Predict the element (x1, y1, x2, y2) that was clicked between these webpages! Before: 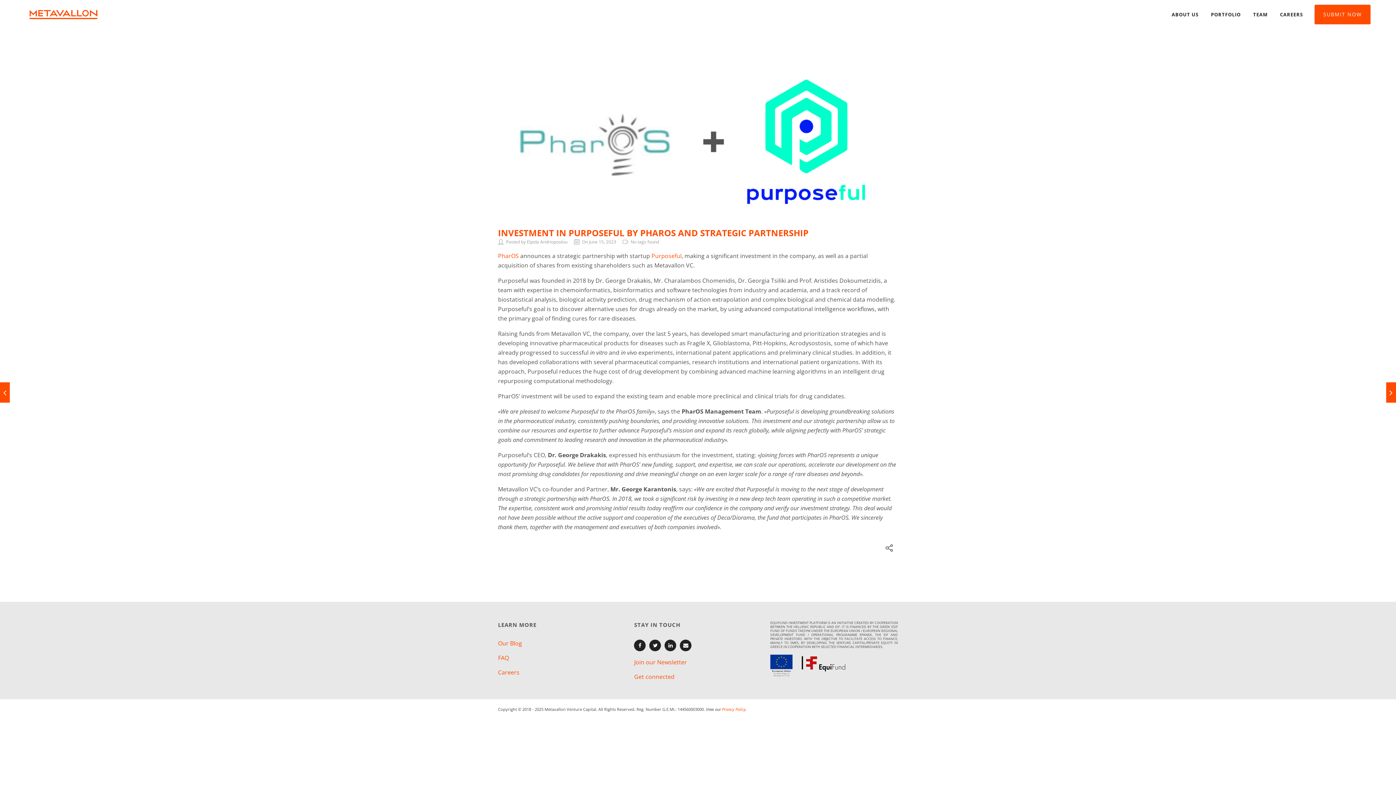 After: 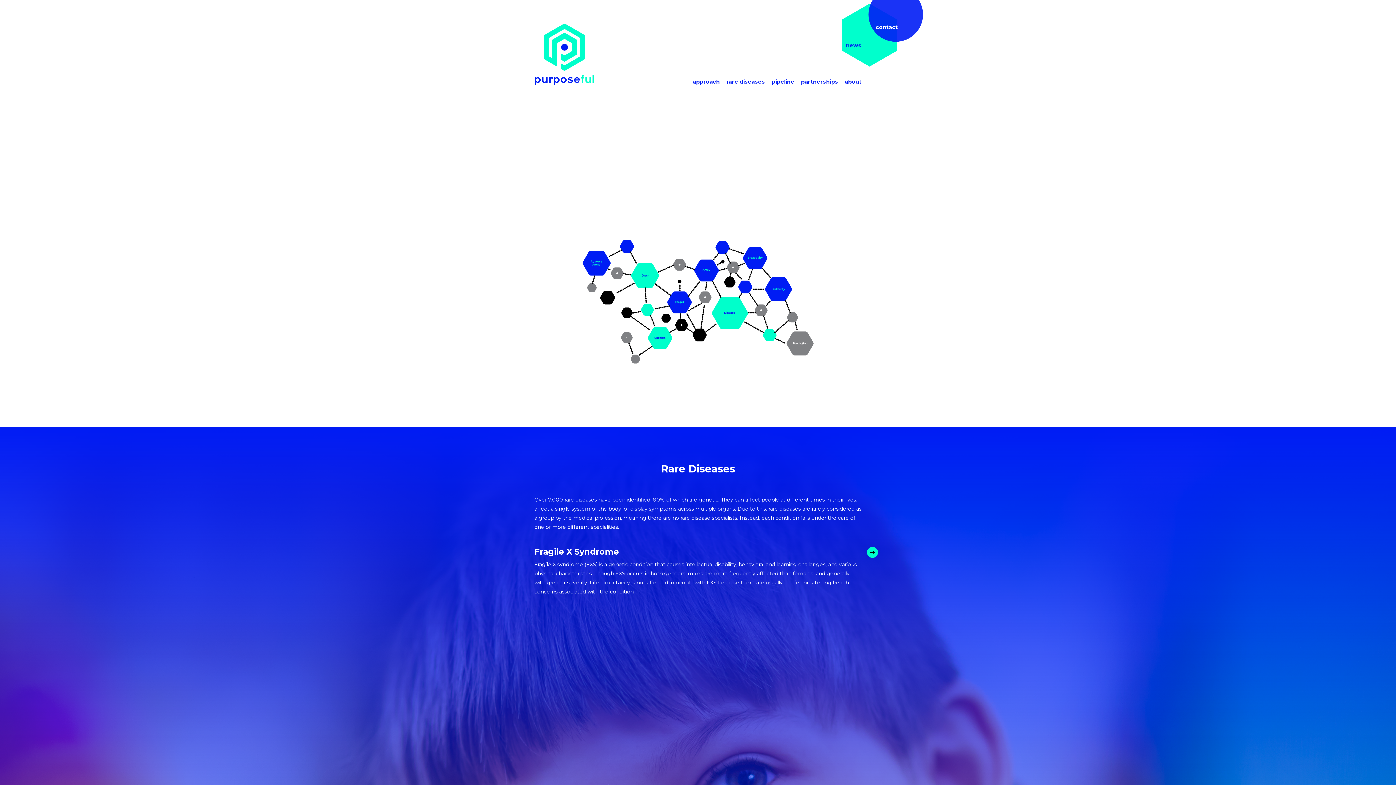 Action: bbox: (651, 251, 681, 259) label: Purposeful